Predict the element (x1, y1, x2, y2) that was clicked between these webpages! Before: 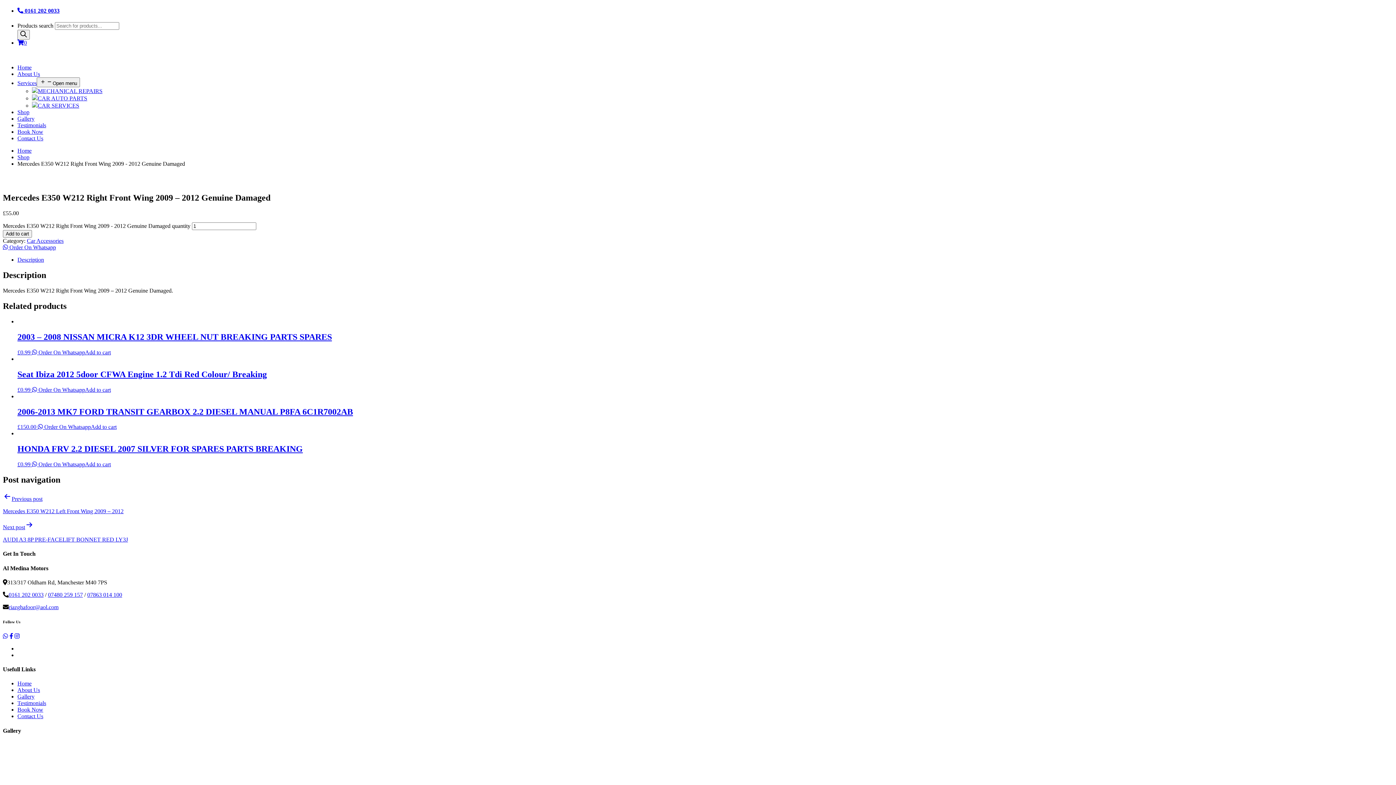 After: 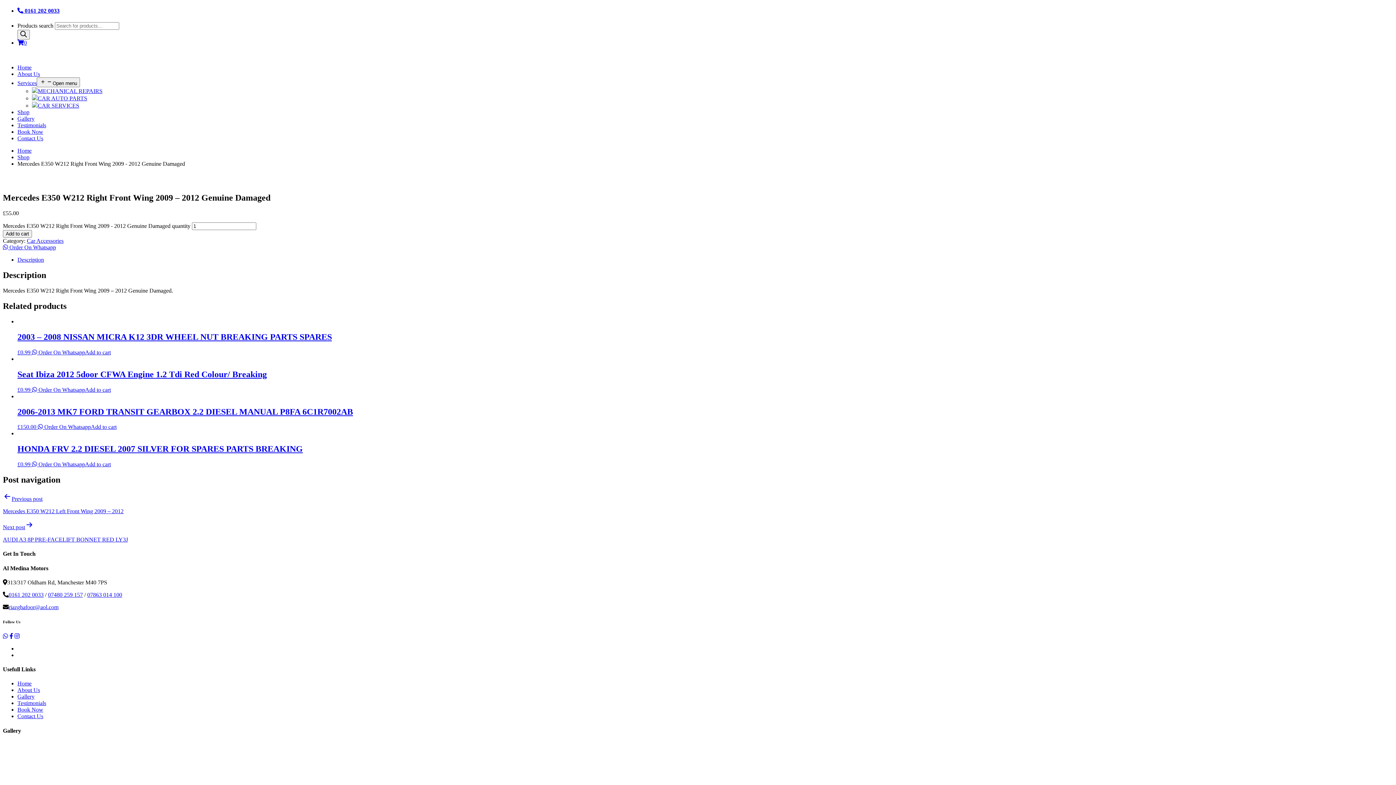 Action: label:  Order On Whatsapp bbox: (32, 386, 85, 392)